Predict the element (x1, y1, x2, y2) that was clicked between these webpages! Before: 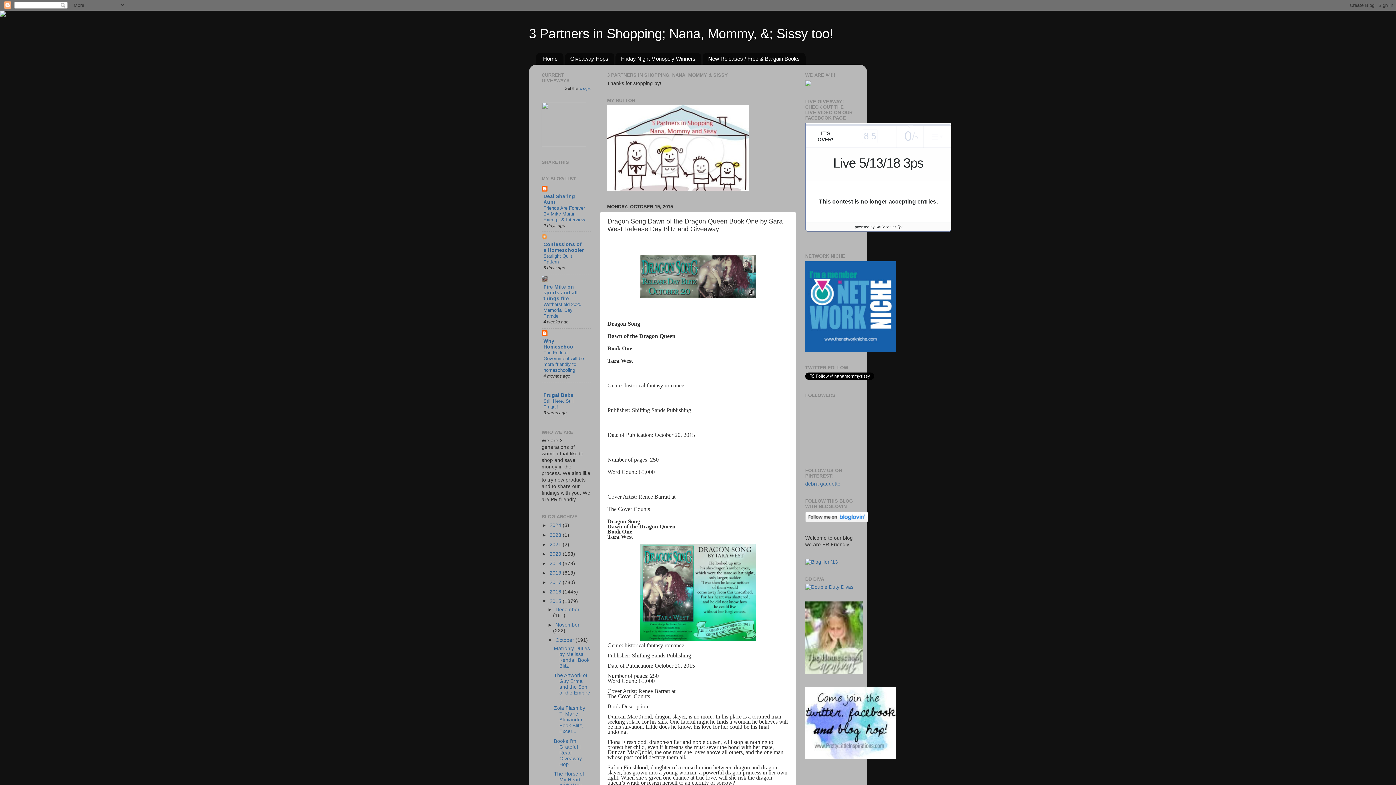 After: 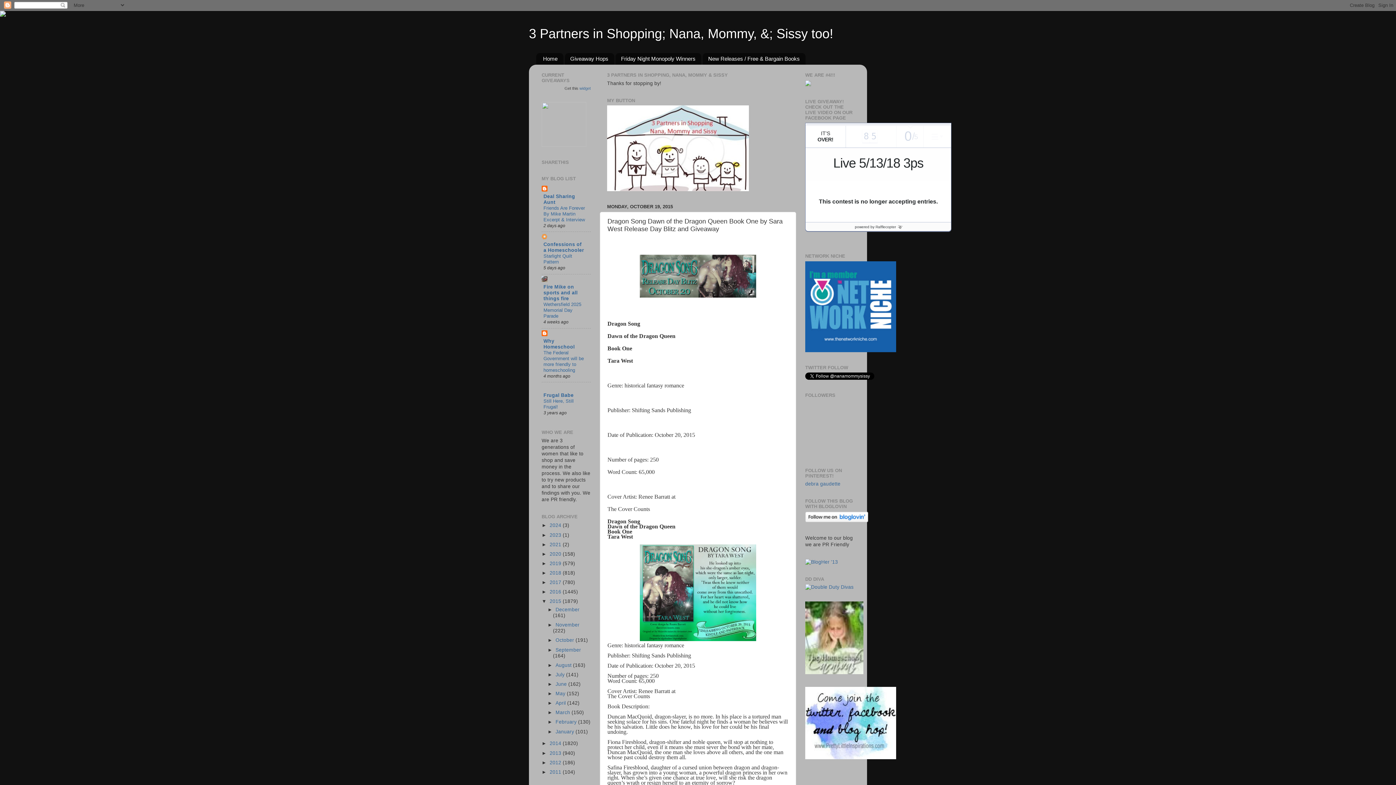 Action: bbox: (547, 637, 555, 643) label: ▼  